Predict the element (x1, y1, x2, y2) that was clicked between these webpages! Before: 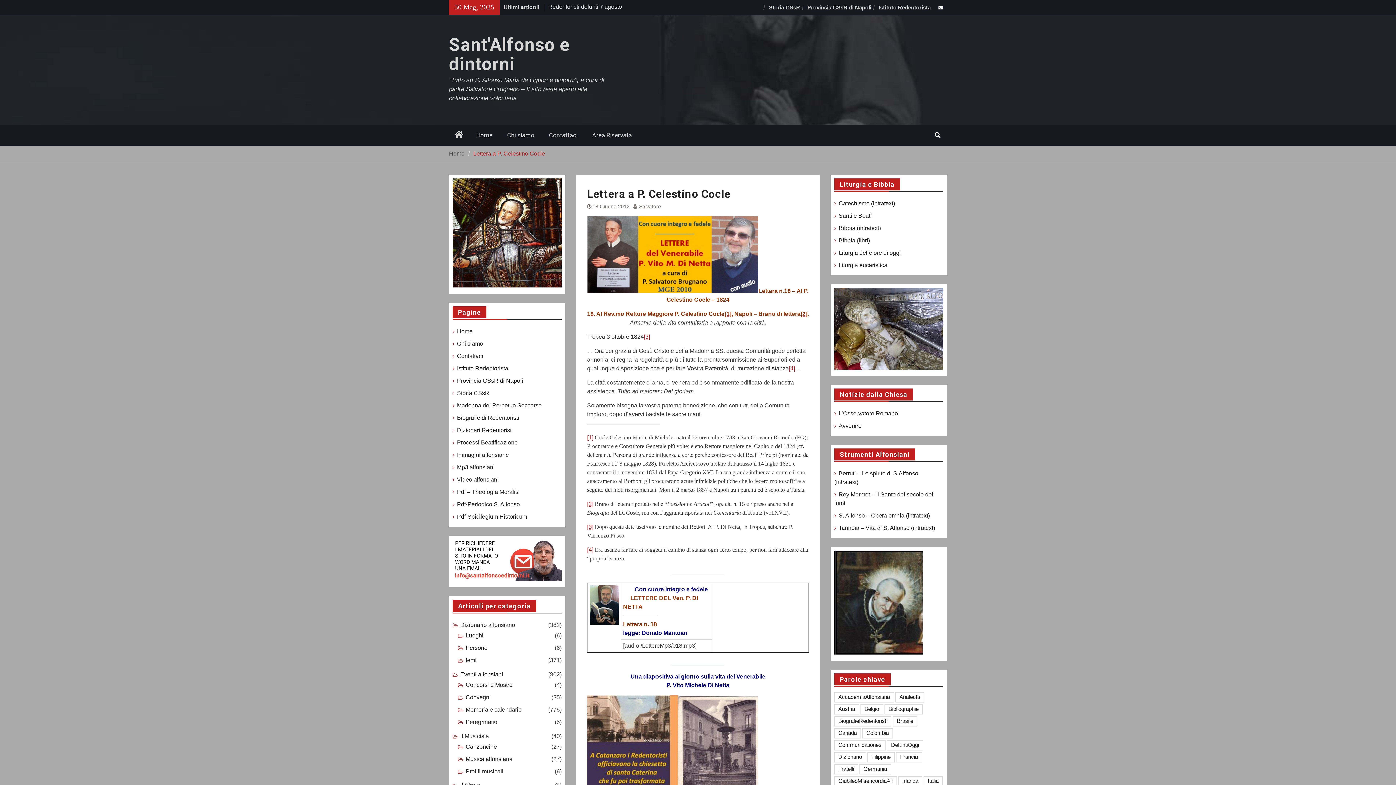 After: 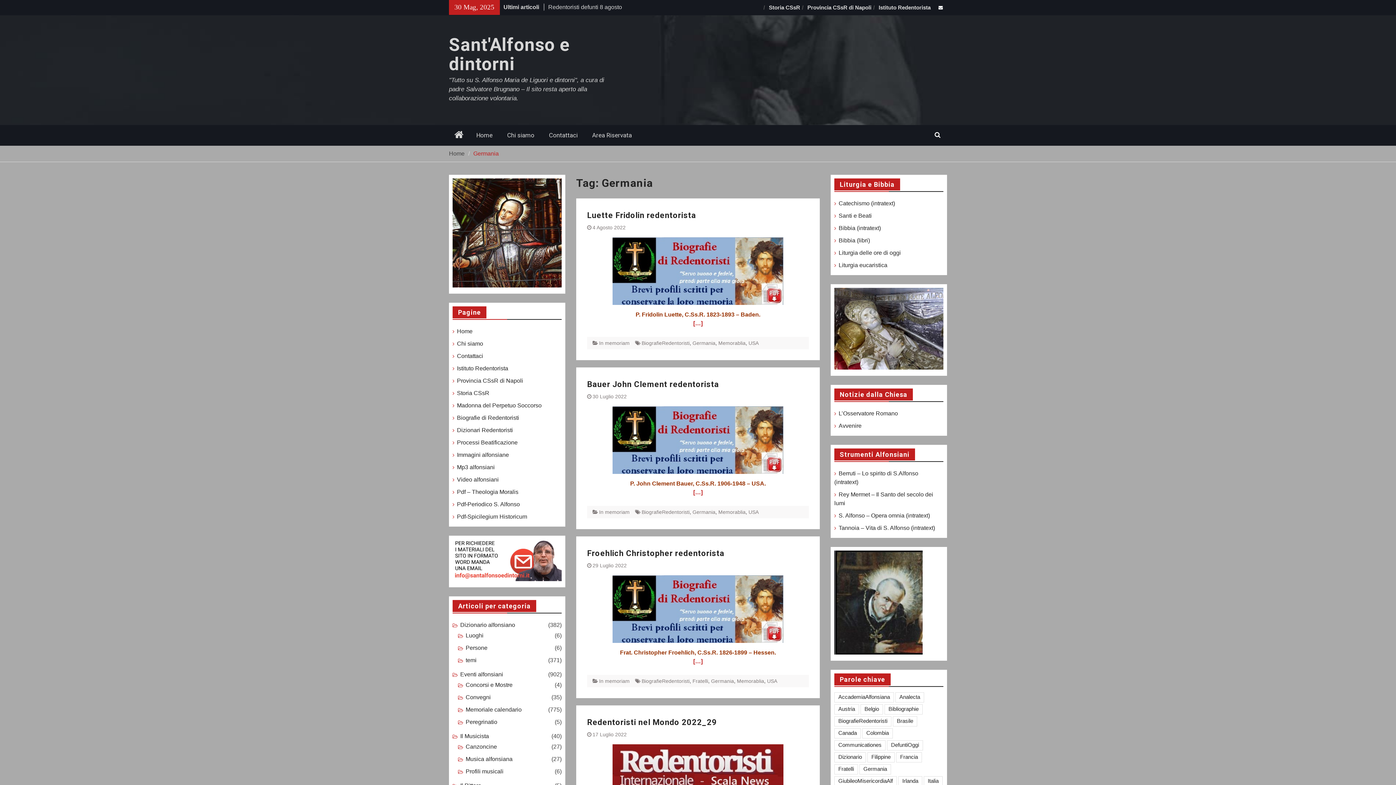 Action: label: Germania (401 elementi) bbox: (859, 764, 891, 774)